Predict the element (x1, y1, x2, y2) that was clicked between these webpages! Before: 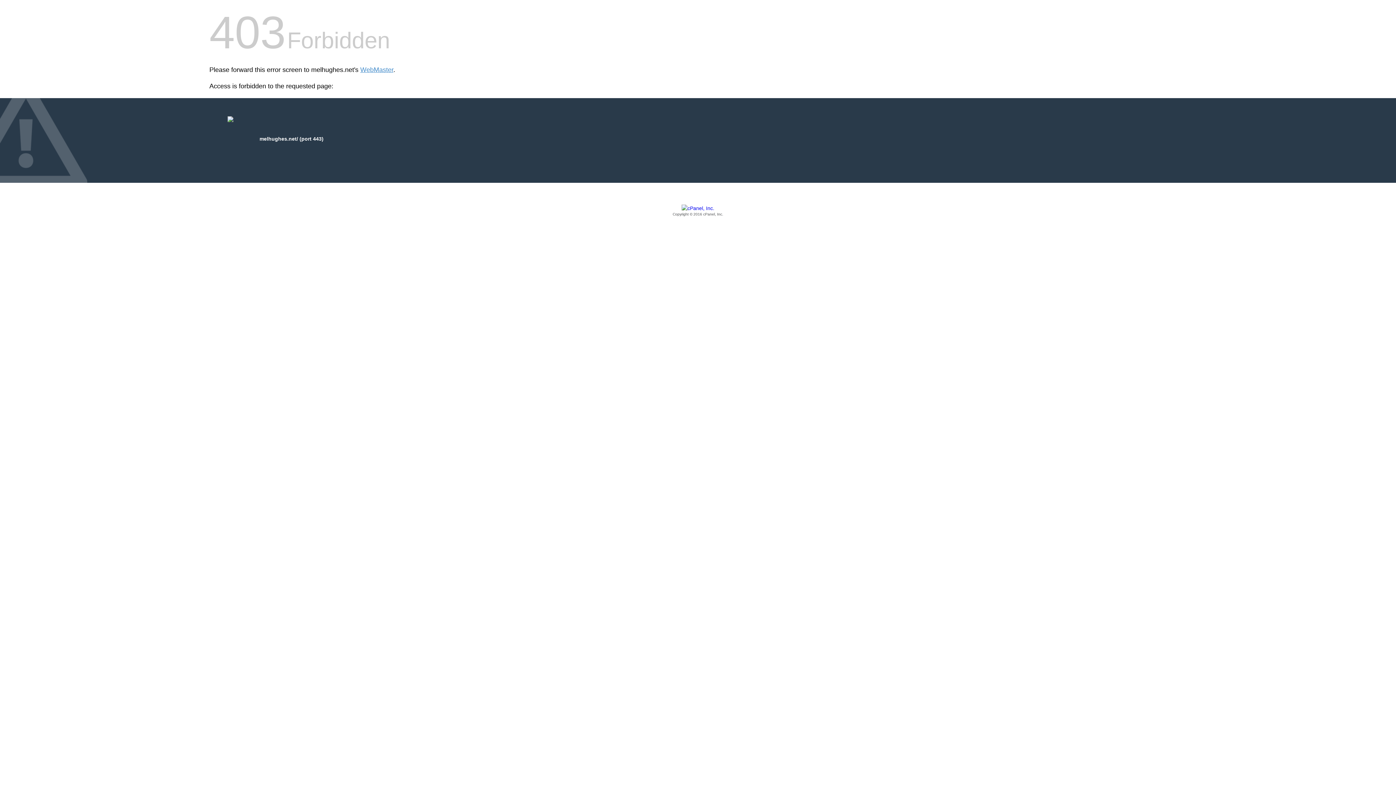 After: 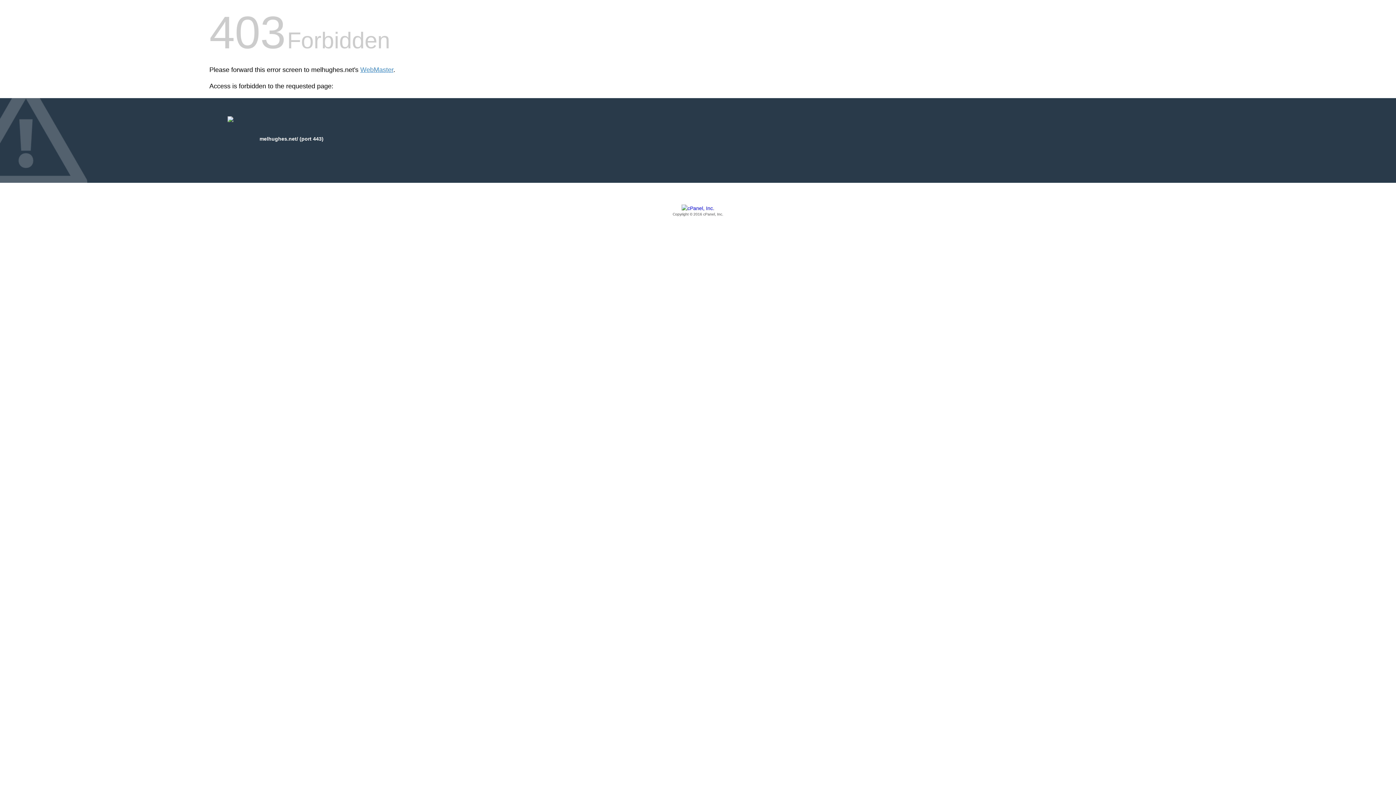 Action: bbox: (209, 205, 1186, 217) label: Copyright © 2016 cPanel, Inc.